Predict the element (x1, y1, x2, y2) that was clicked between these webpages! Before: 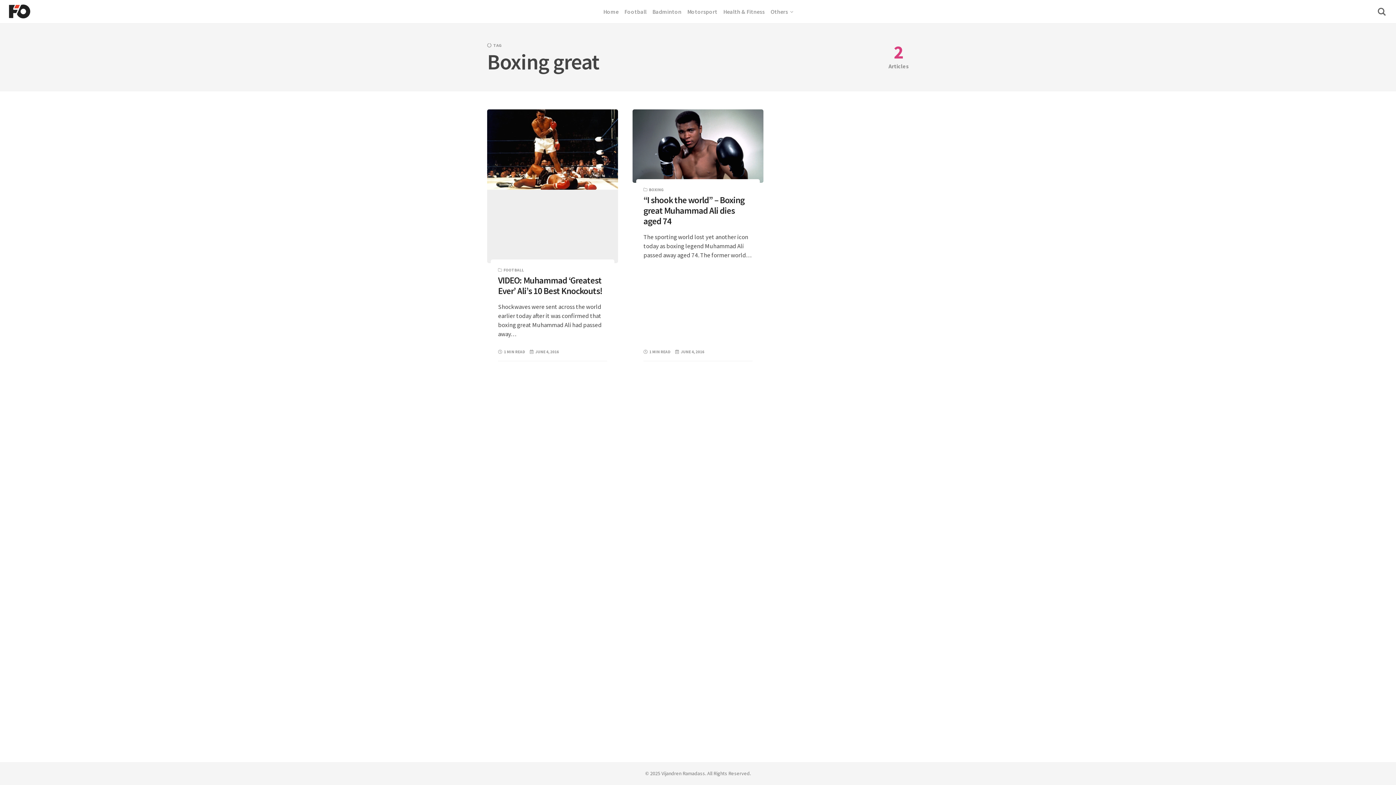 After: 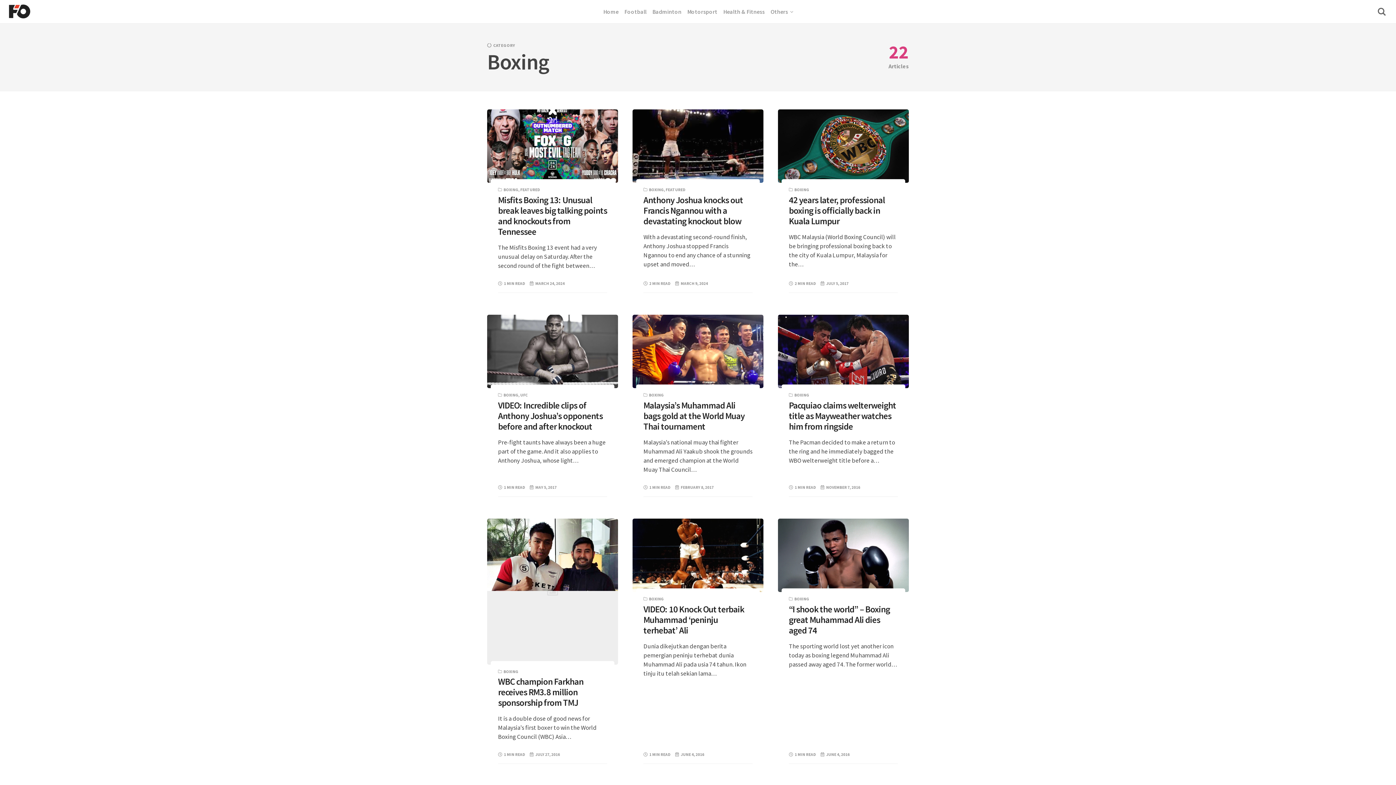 Action: bbox: (649, 187, 664, 192) label: BOXING